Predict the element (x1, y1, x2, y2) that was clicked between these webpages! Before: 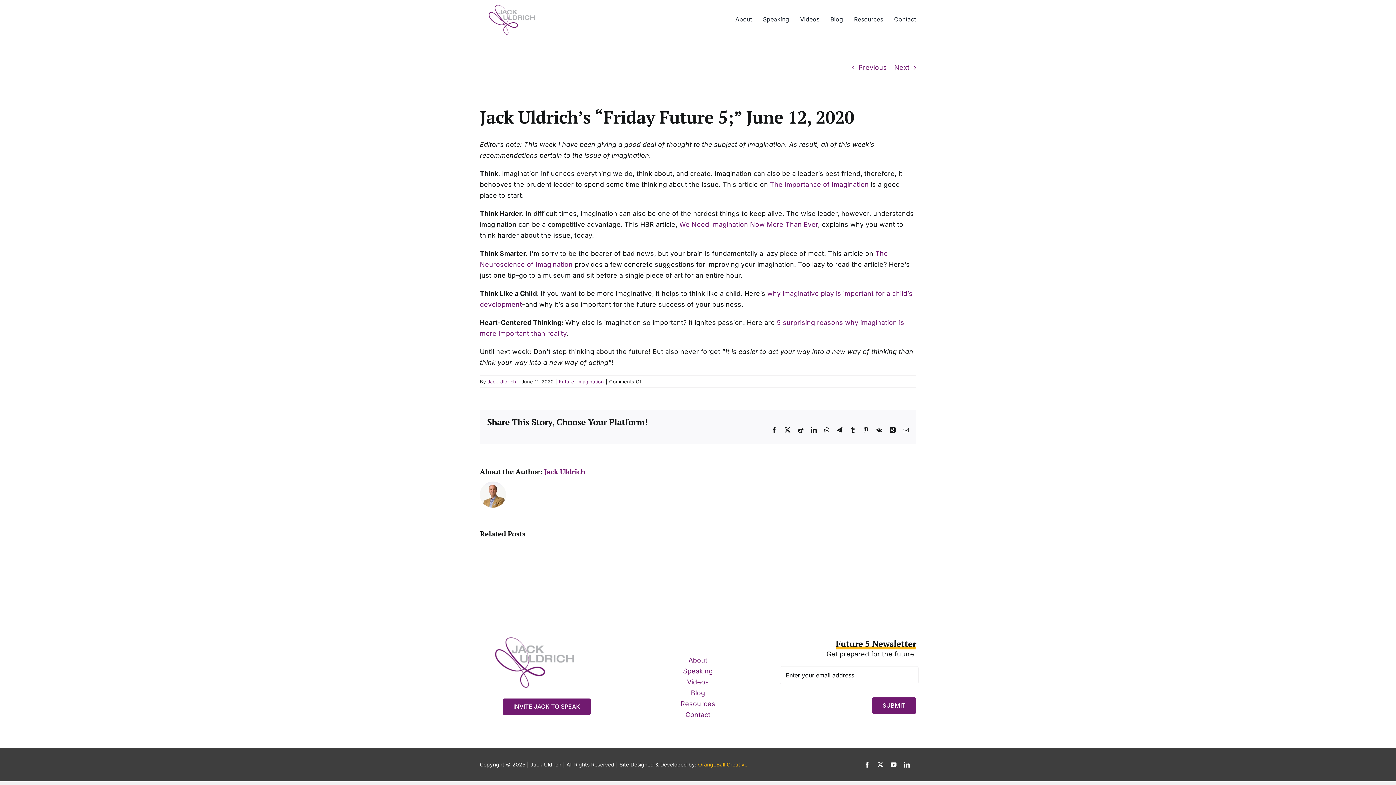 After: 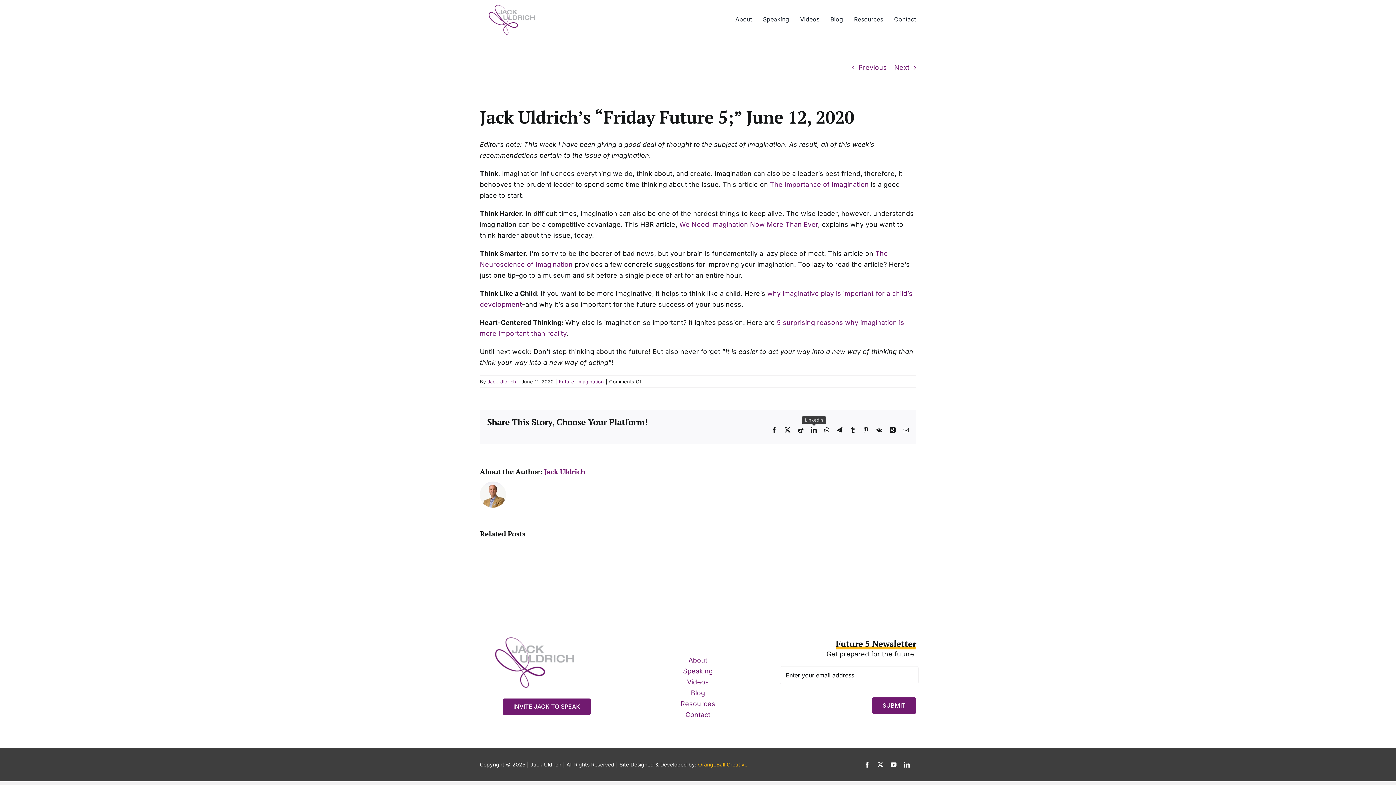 Action: bbox: (811, 427, 817, 432) label: LinkedIn